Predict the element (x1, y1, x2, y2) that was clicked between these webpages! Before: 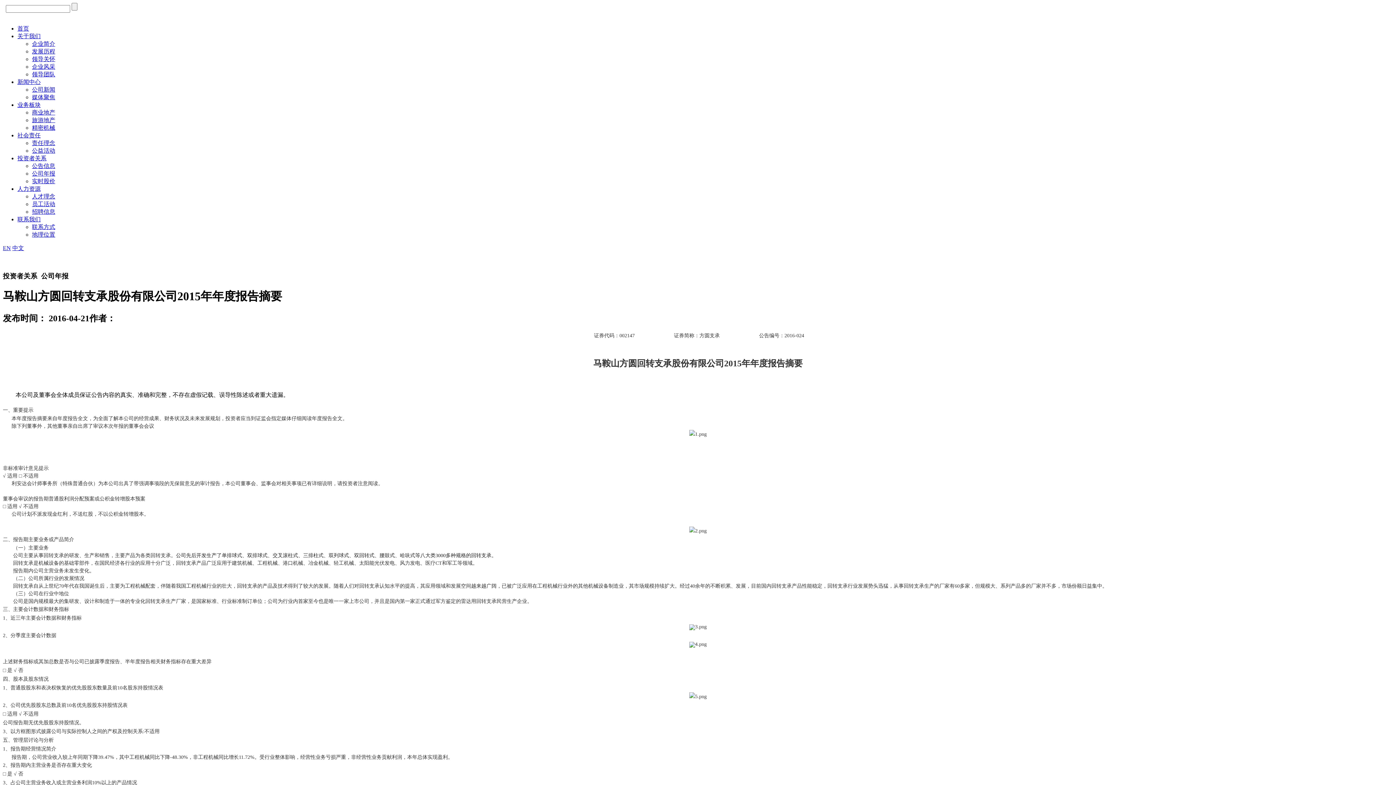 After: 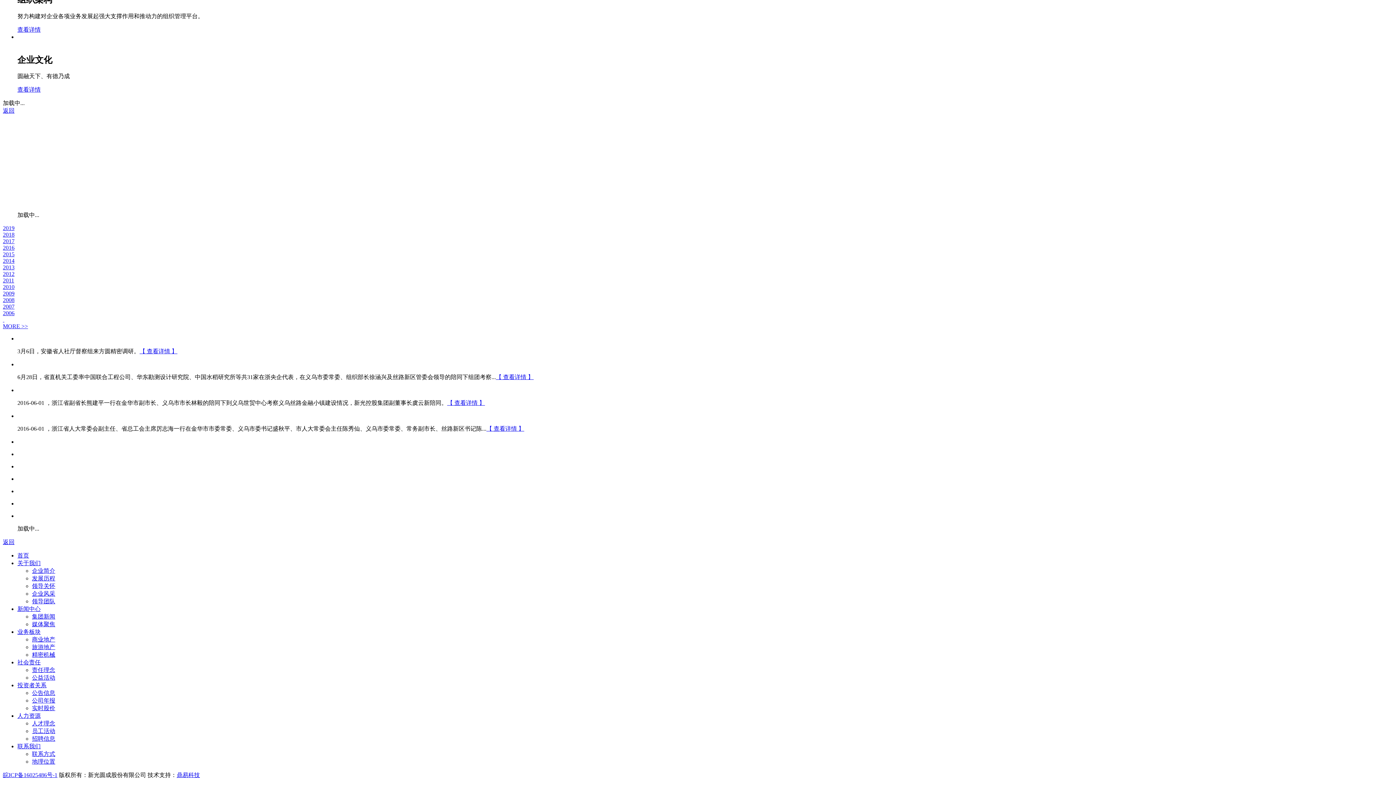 Action: label: 领导关怀 bbox: (32, 56, 55, 62)